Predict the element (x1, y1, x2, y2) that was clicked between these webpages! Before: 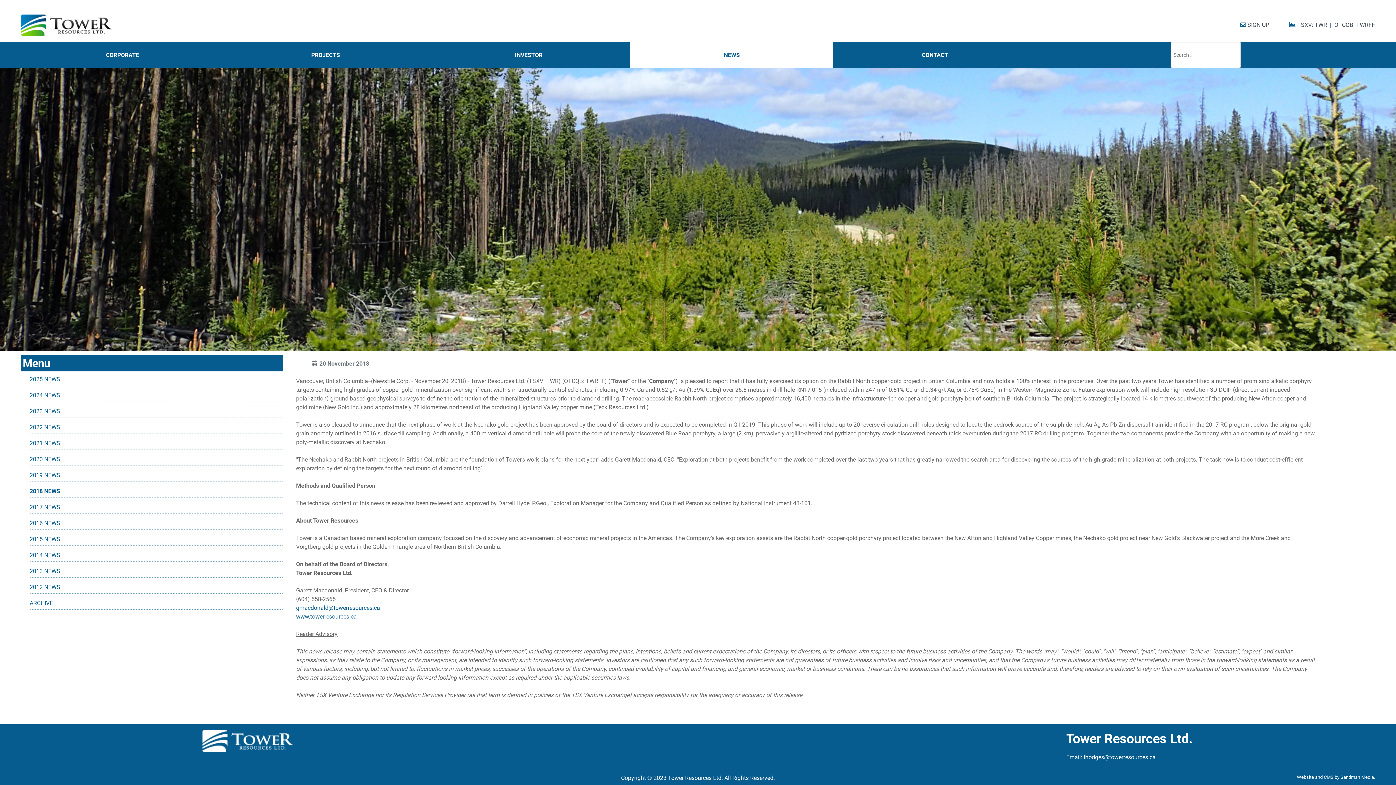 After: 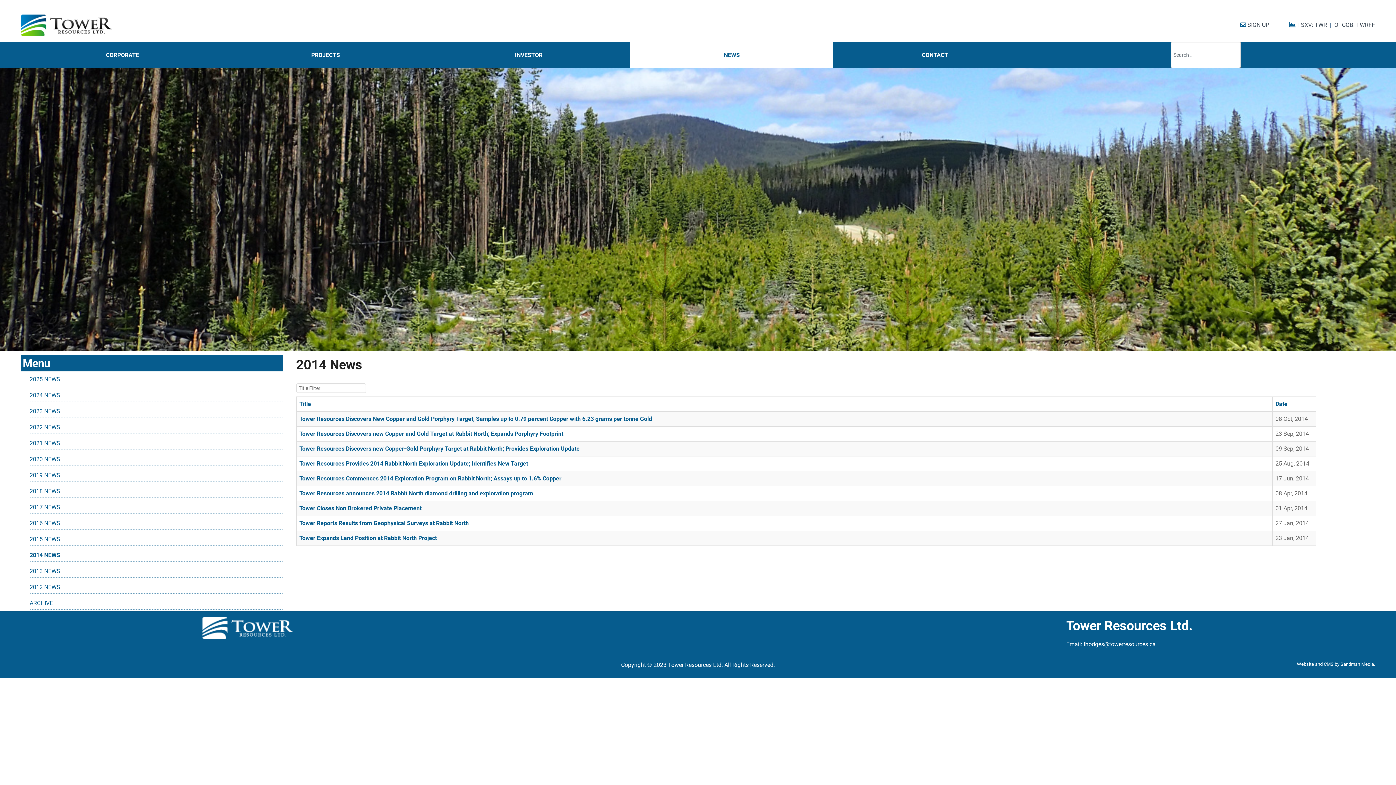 Action: bbox: (29, 549, 282, 562) label: 2014 NEWS